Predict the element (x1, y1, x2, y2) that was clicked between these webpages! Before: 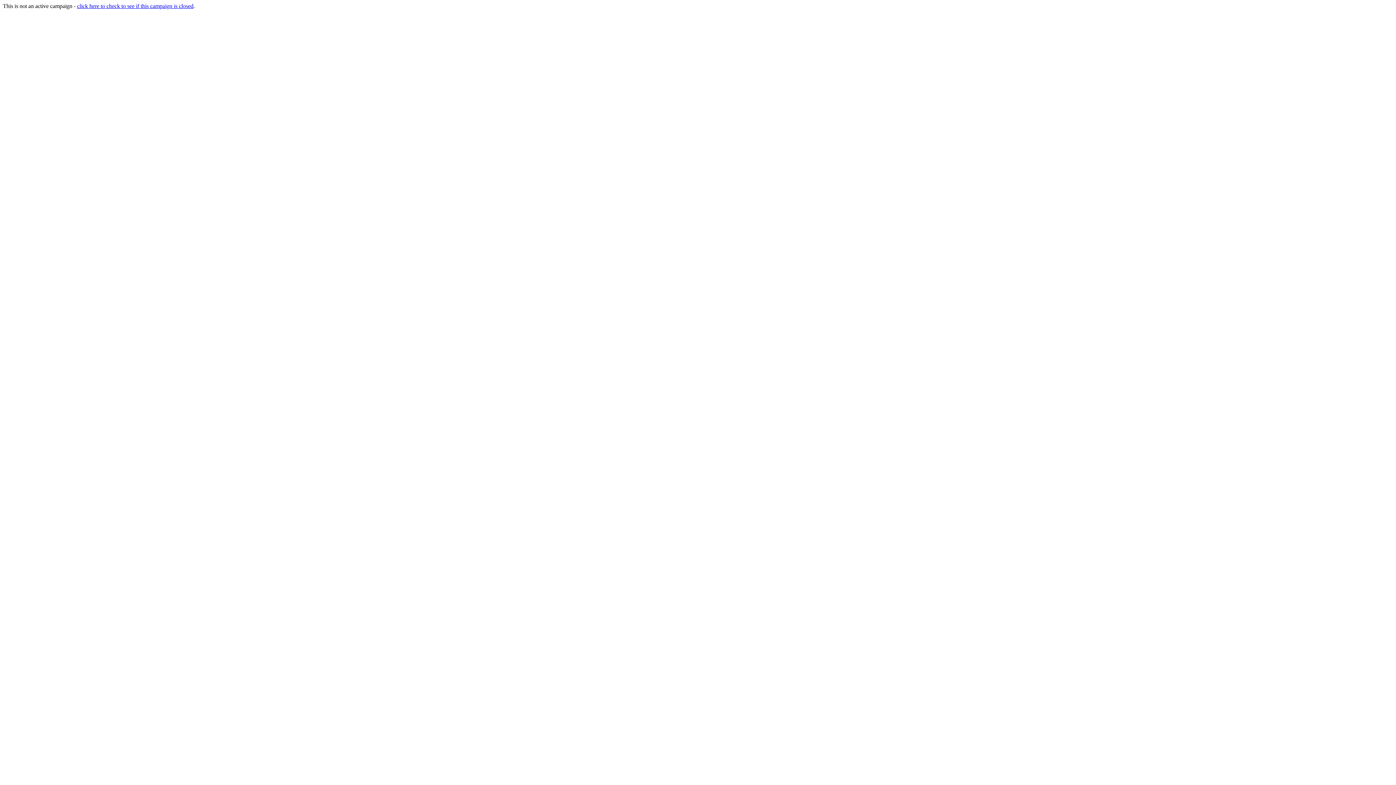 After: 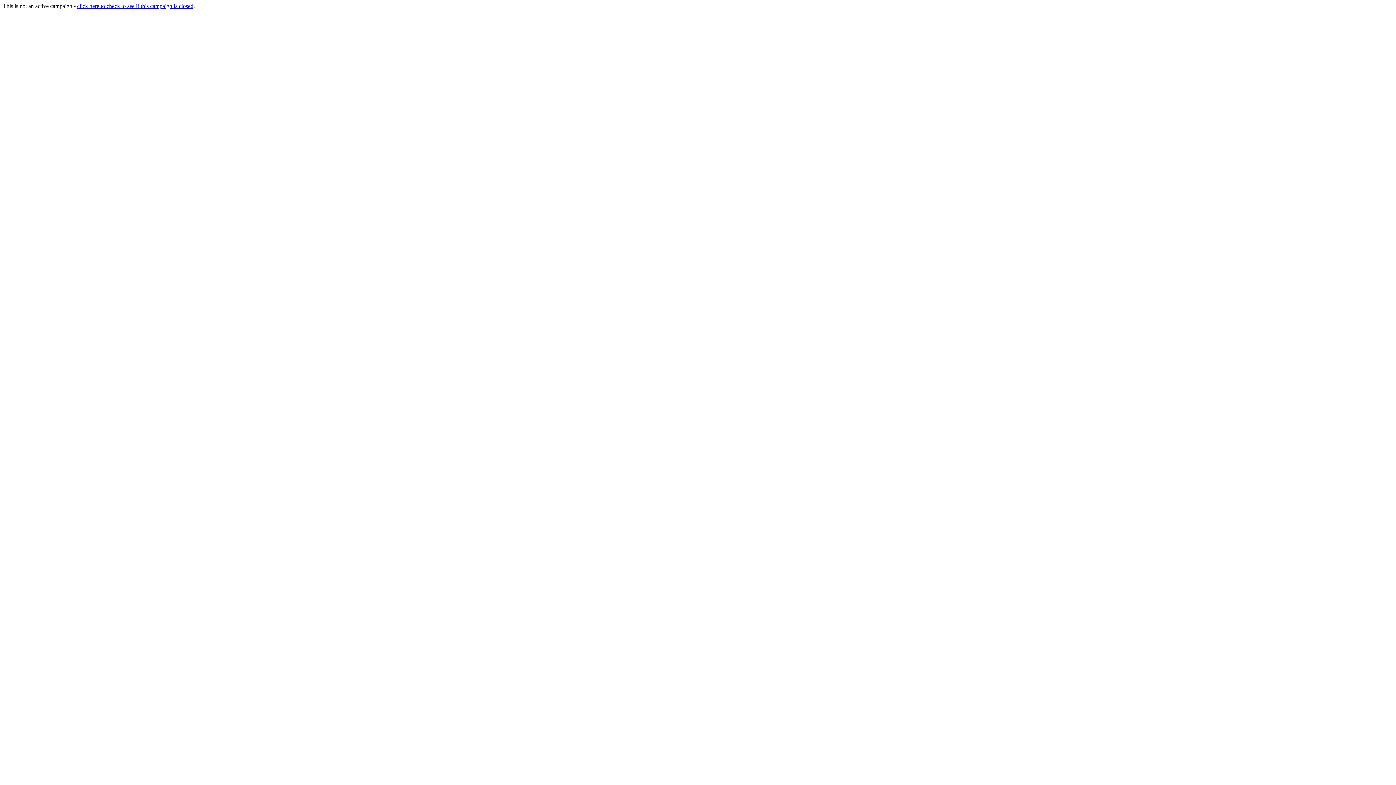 Action: label: click here to check to see if this campaign is closed bbox: (77, 2, 193, 9)